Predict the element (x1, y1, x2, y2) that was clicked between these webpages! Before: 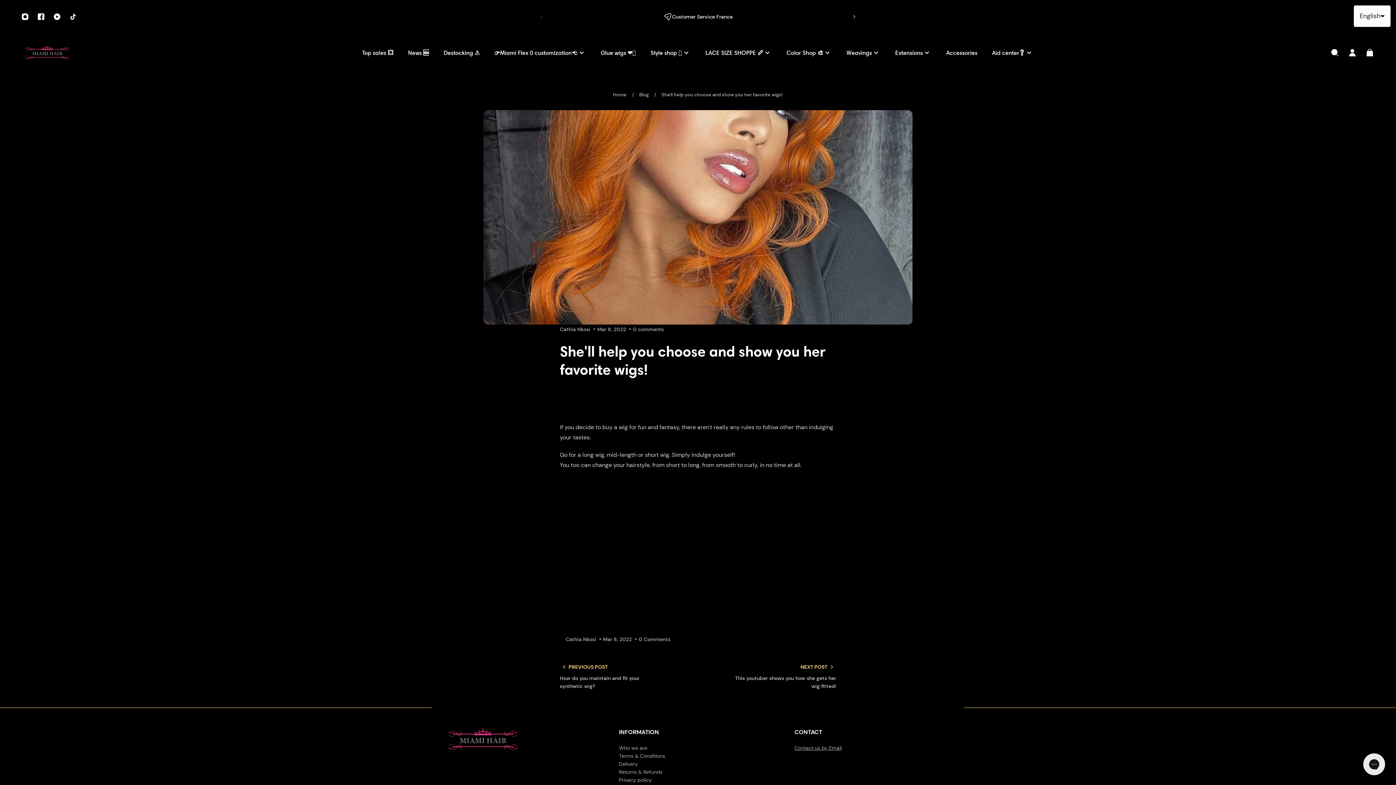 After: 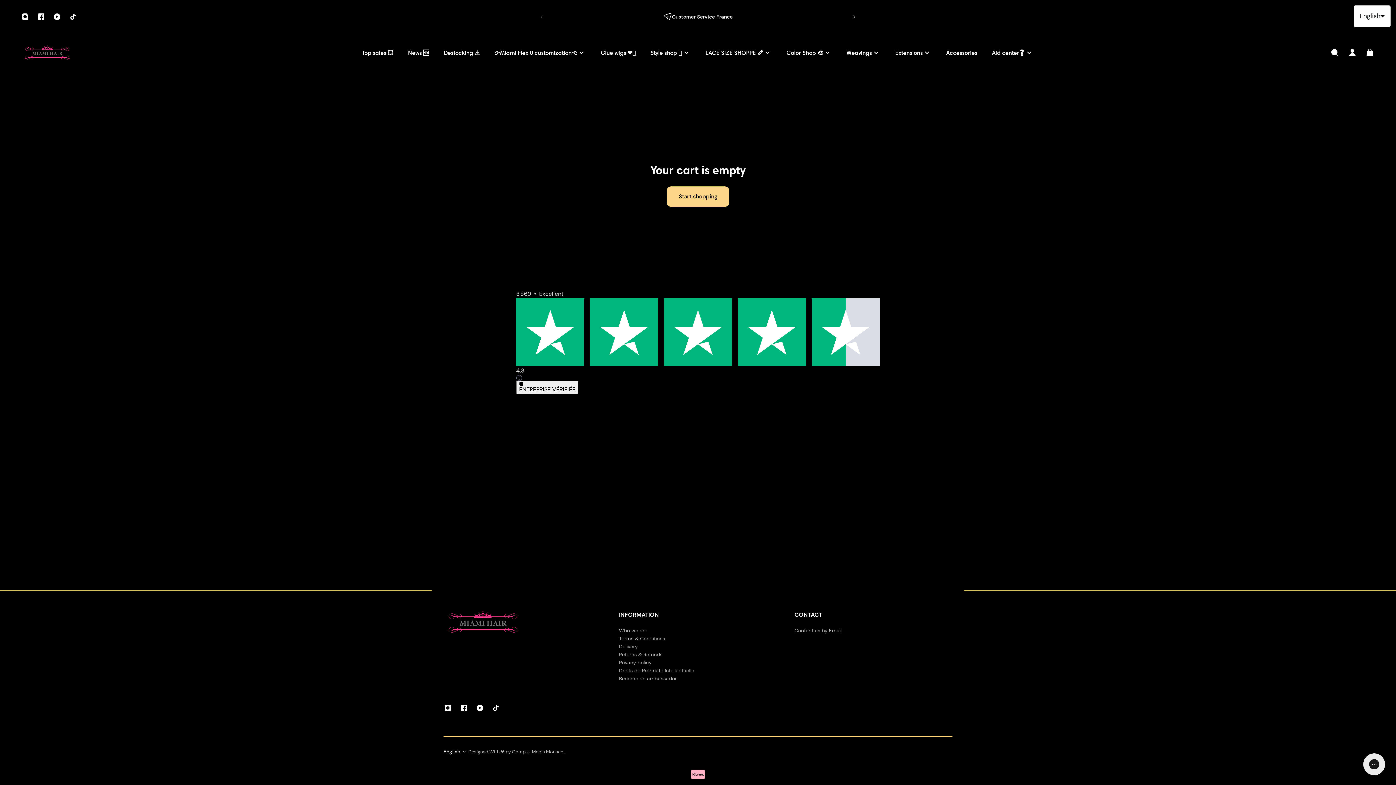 Action: bbox: (1361, 44, 1378, 60) label: Cart